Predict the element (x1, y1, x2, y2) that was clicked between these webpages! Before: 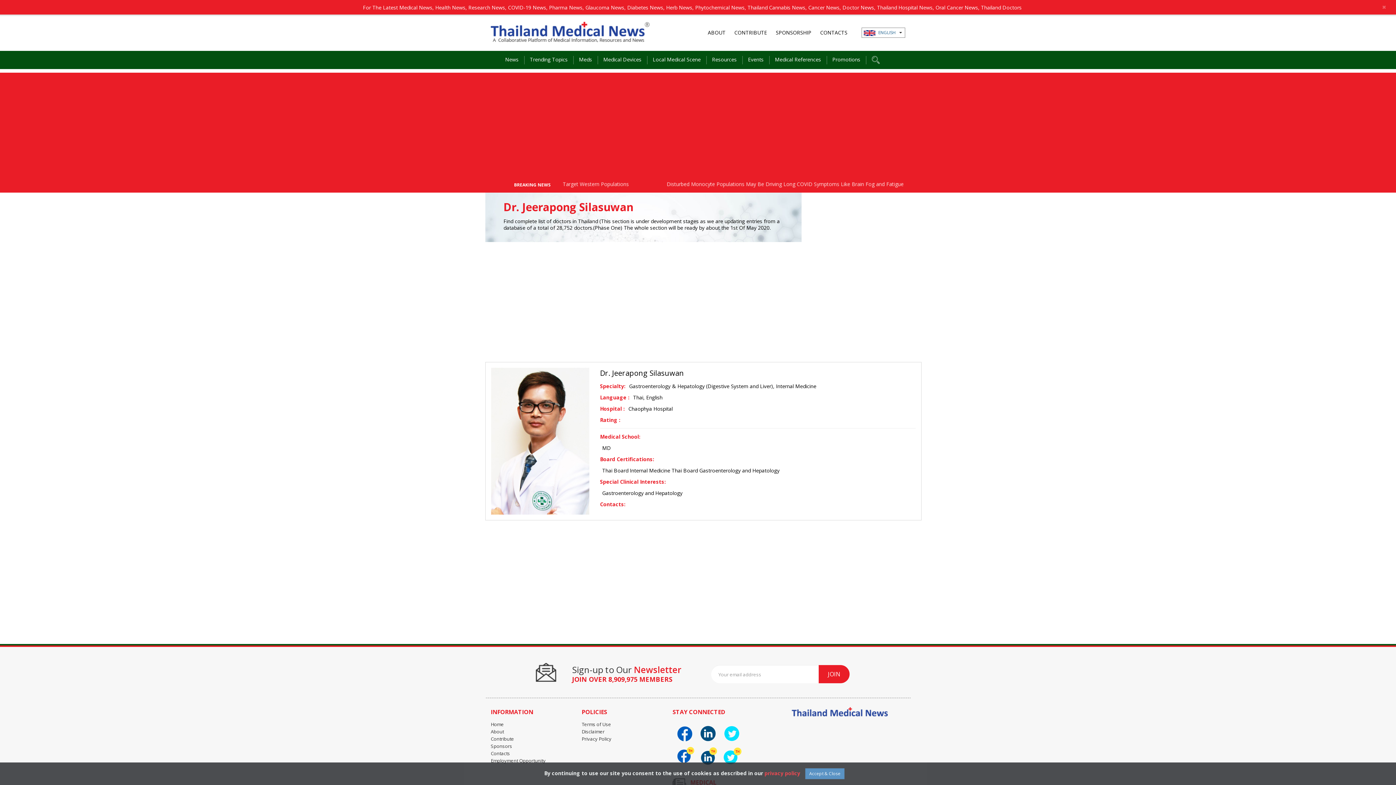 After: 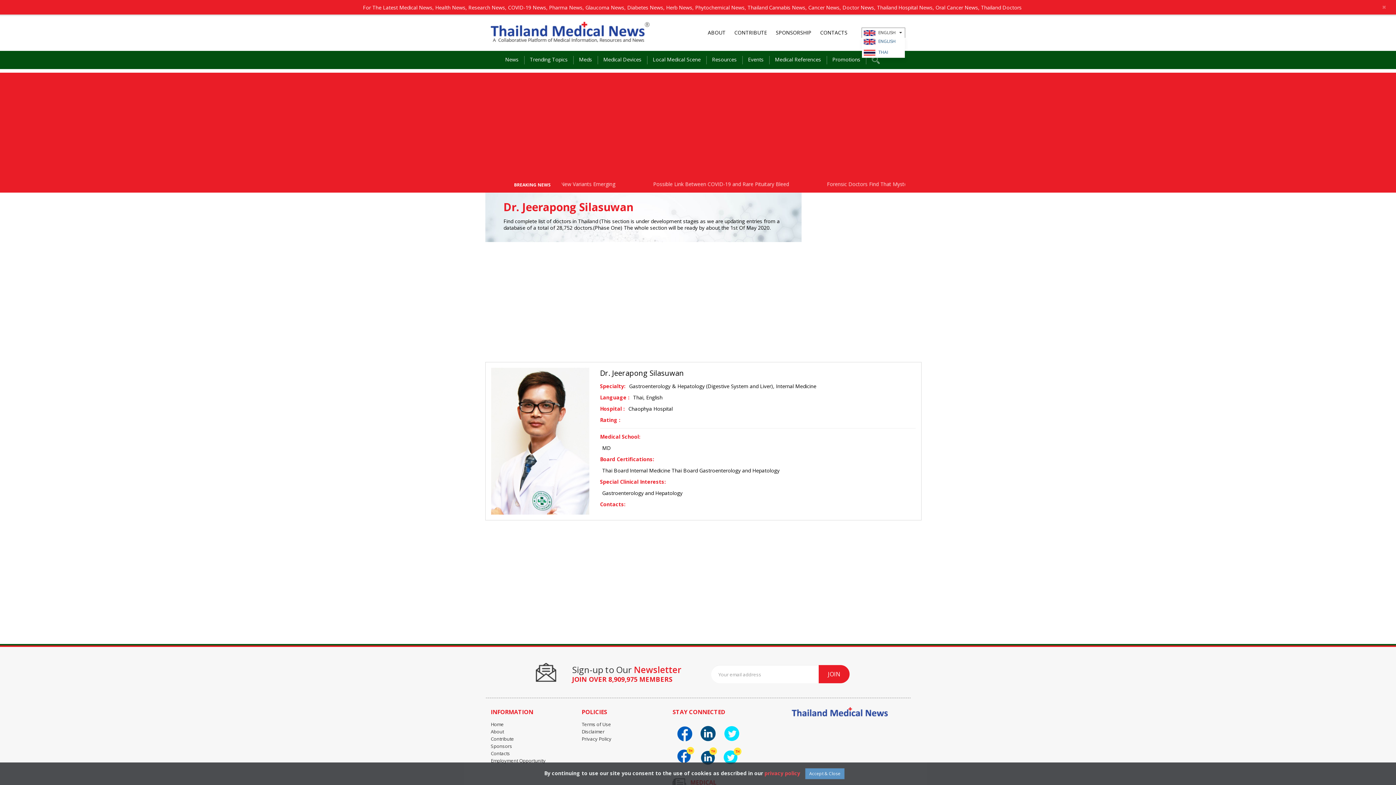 Action: bbox: (862, 29, 904, 35) label:  ENGLISH